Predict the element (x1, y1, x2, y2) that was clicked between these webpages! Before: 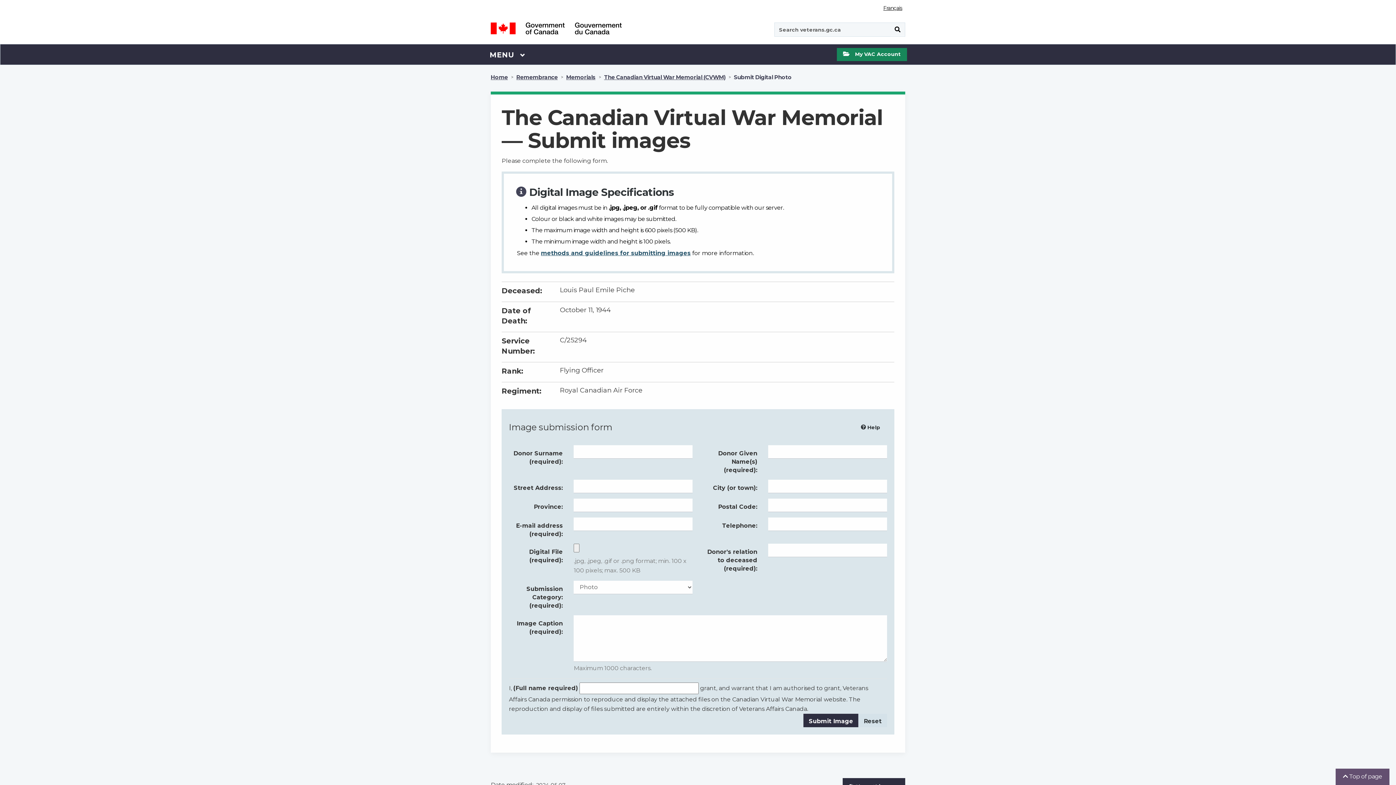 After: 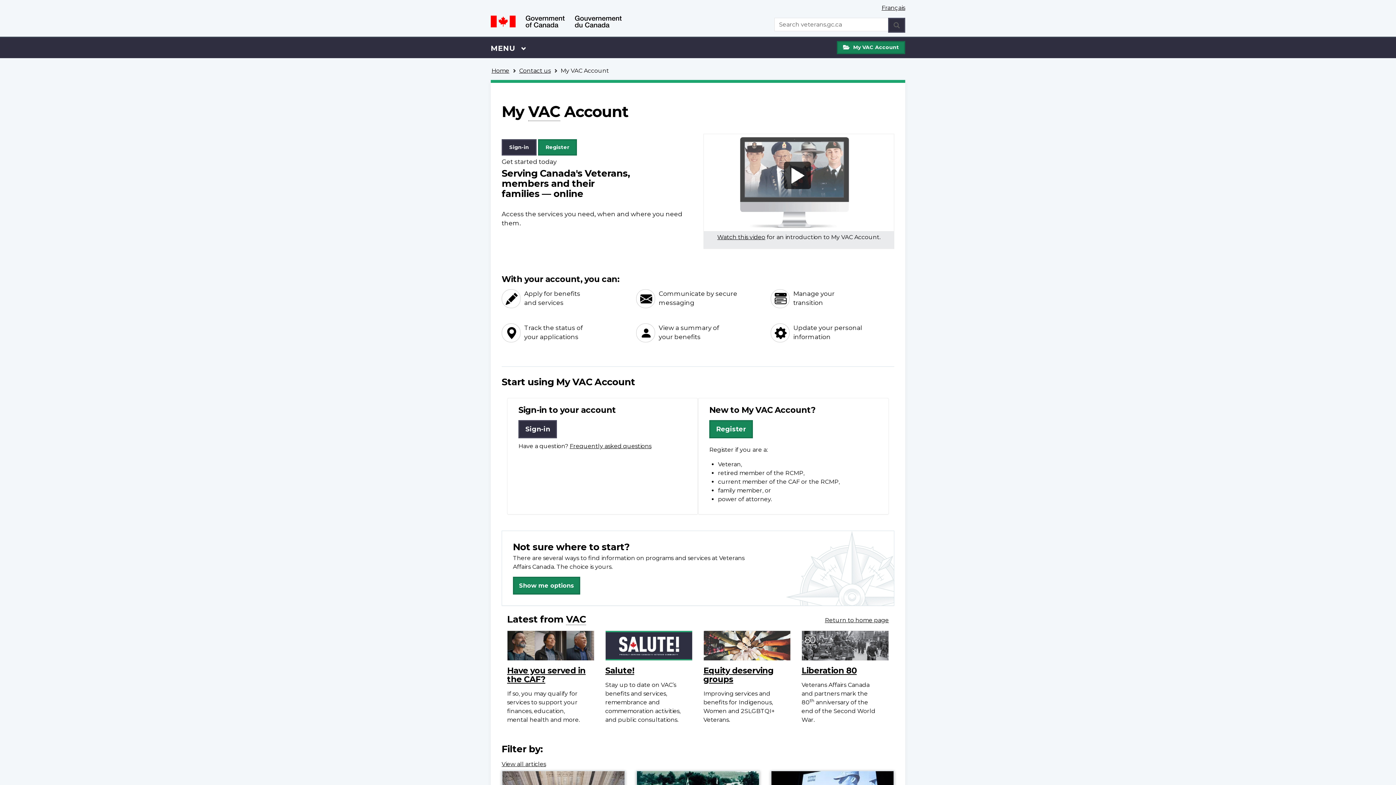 Action: bbox: (837, 48, 907, 61) label: My VAC Account